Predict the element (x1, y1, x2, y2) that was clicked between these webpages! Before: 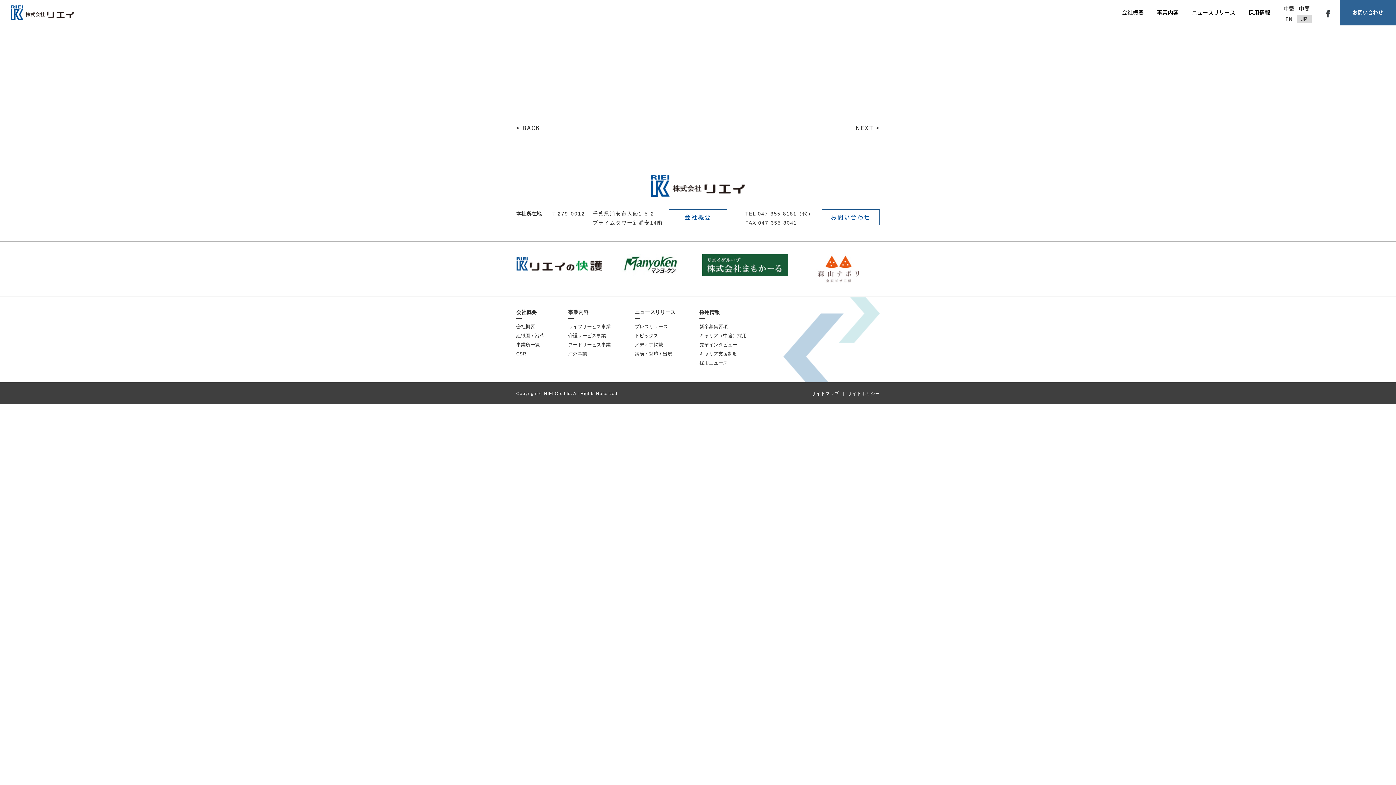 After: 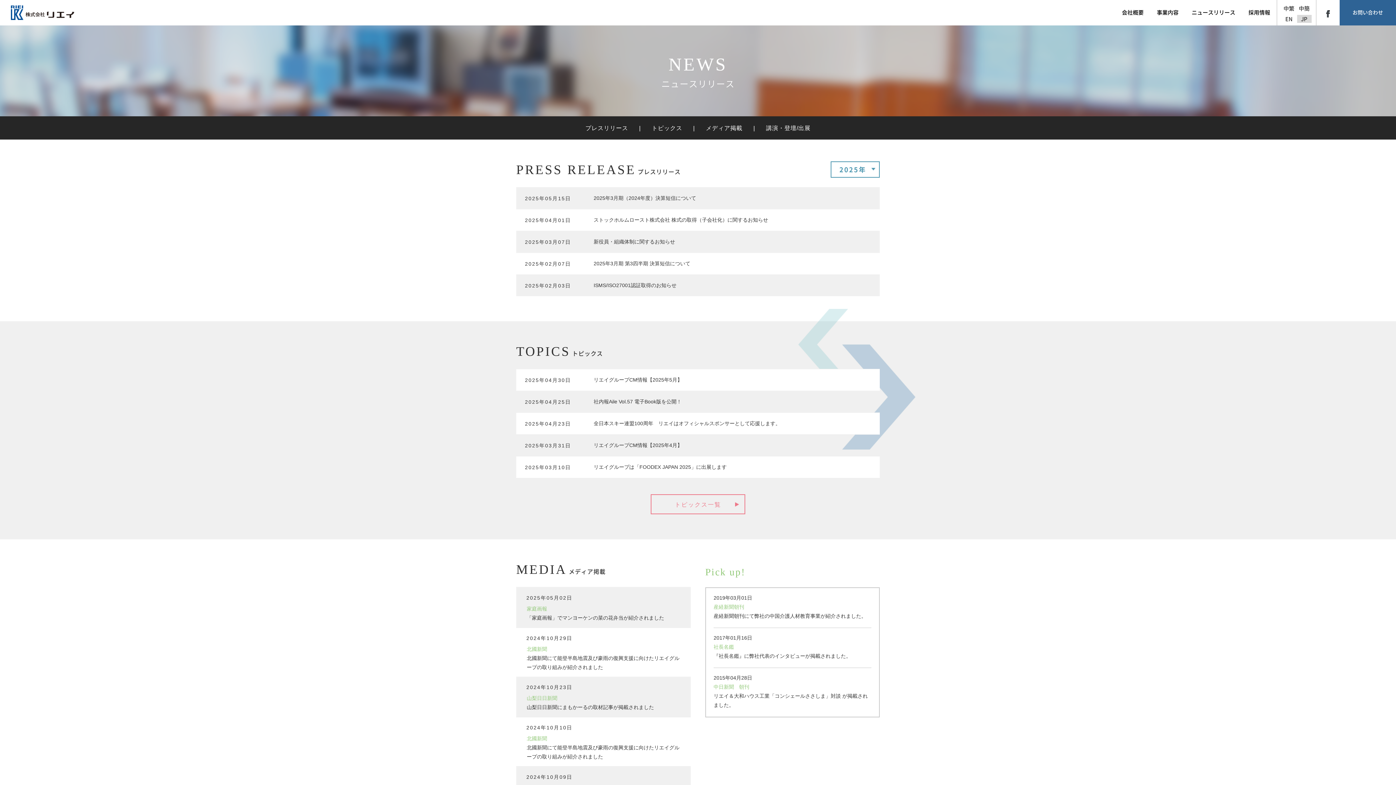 Action: label: ニュースリリース bbox: (634, 309, 675, 315)